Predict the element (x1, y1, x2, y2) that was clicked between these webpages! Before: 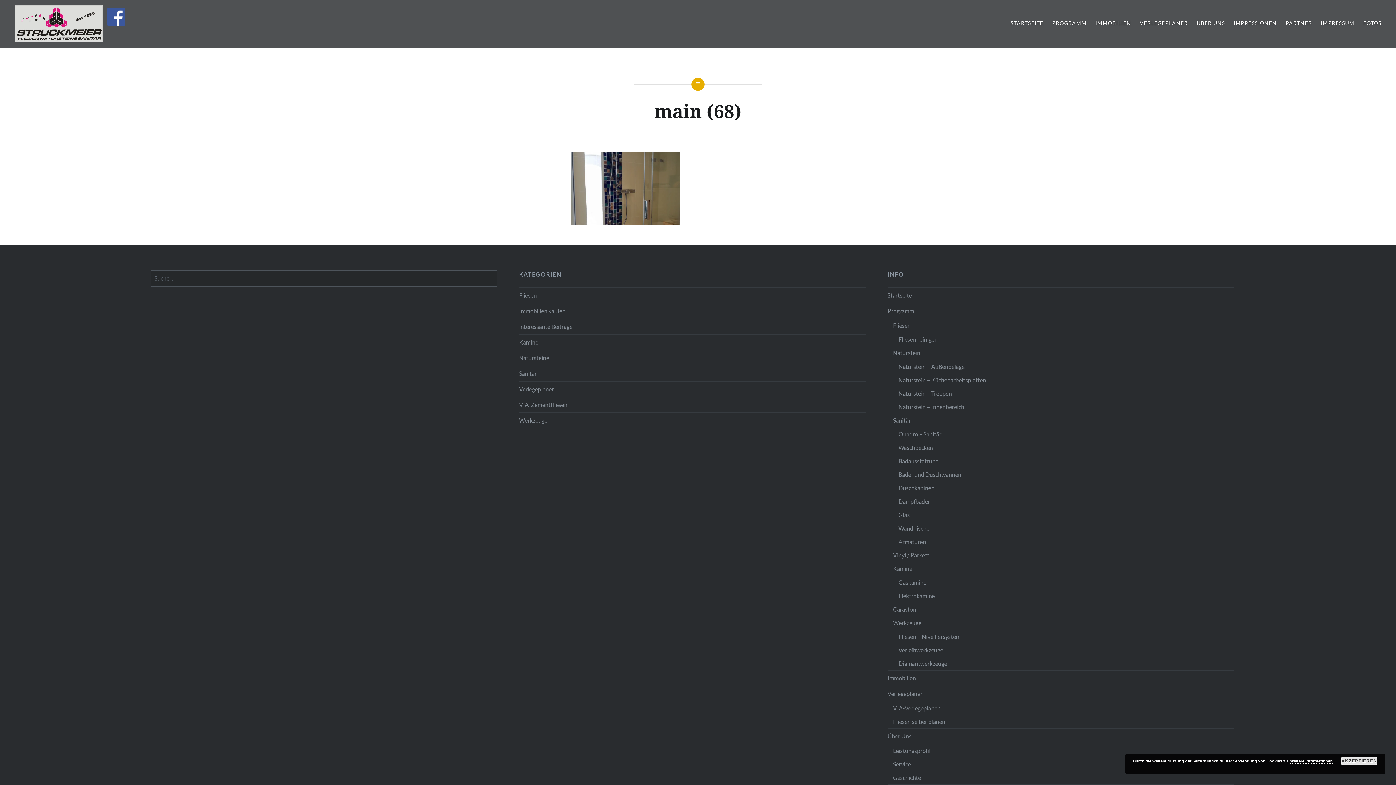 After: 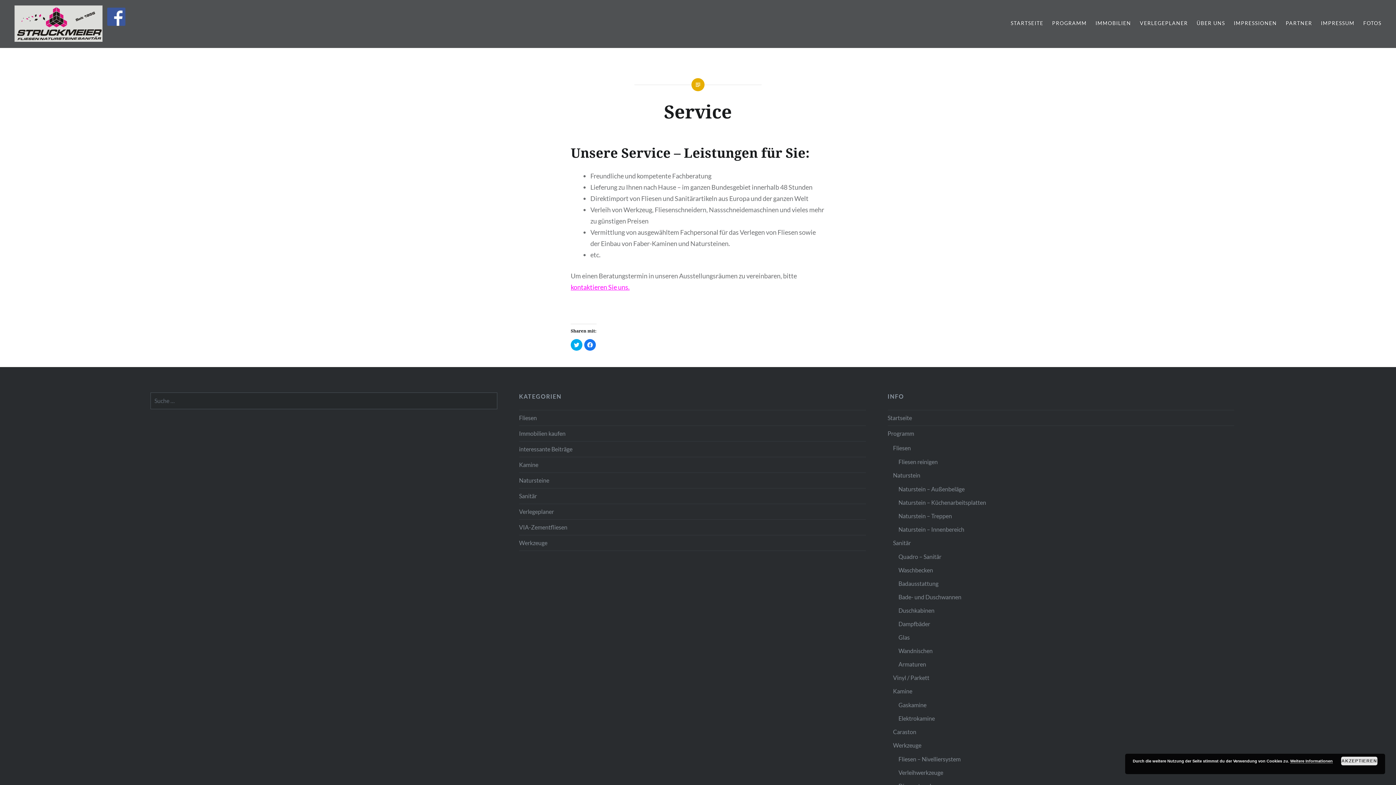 Action: label: Service bbox: (893, 757, 1234, 771)